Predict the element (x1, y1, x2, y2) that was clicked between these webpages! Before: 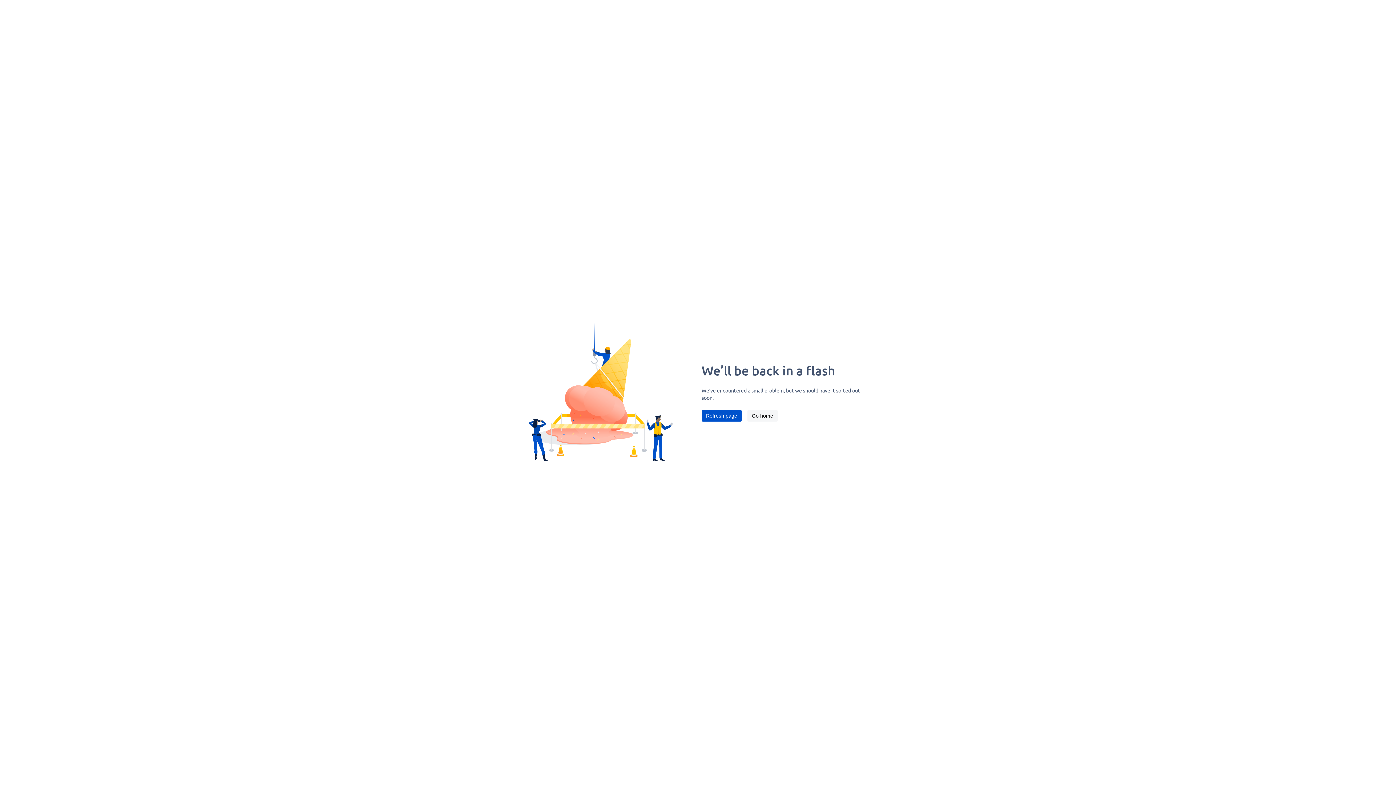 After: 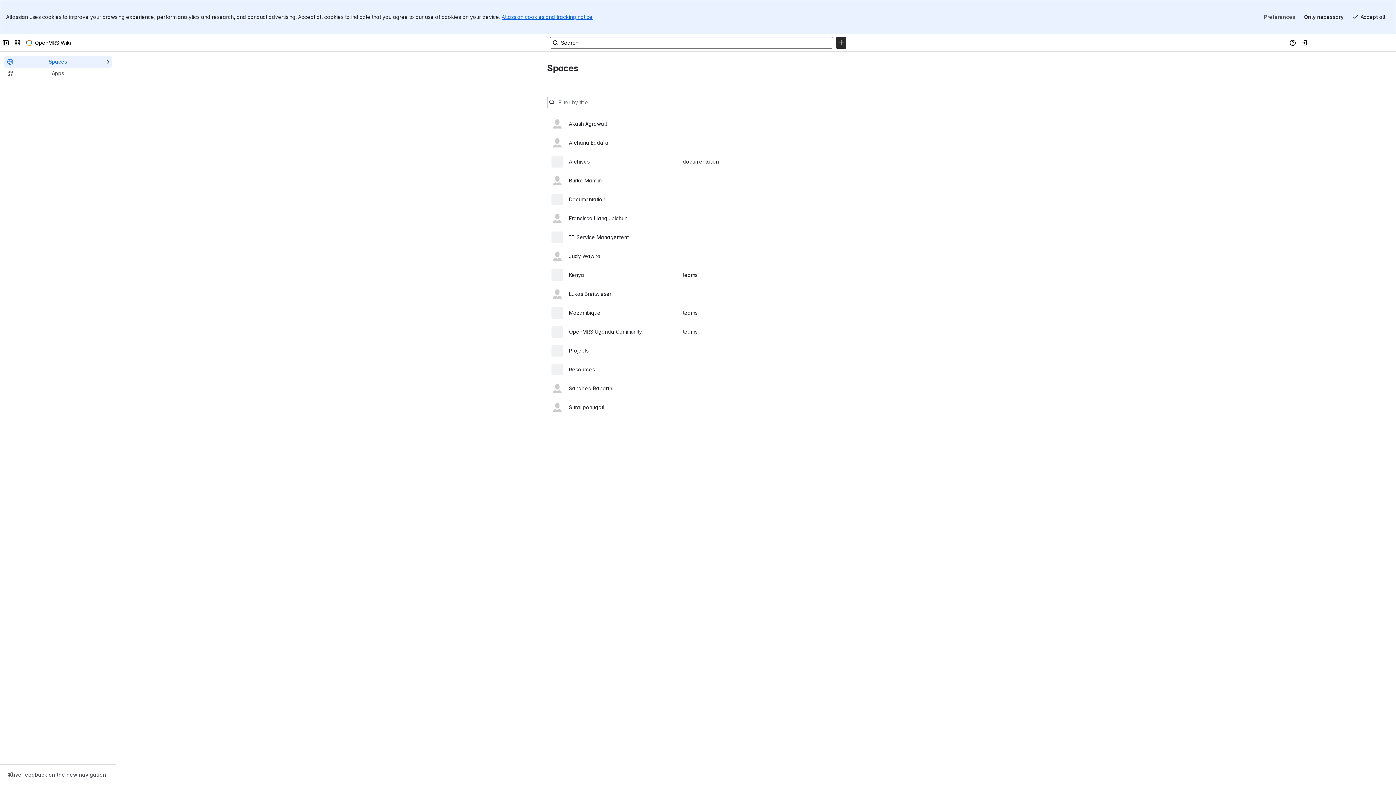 Action: bbox: (747, 410, 777, 421) label: Go home